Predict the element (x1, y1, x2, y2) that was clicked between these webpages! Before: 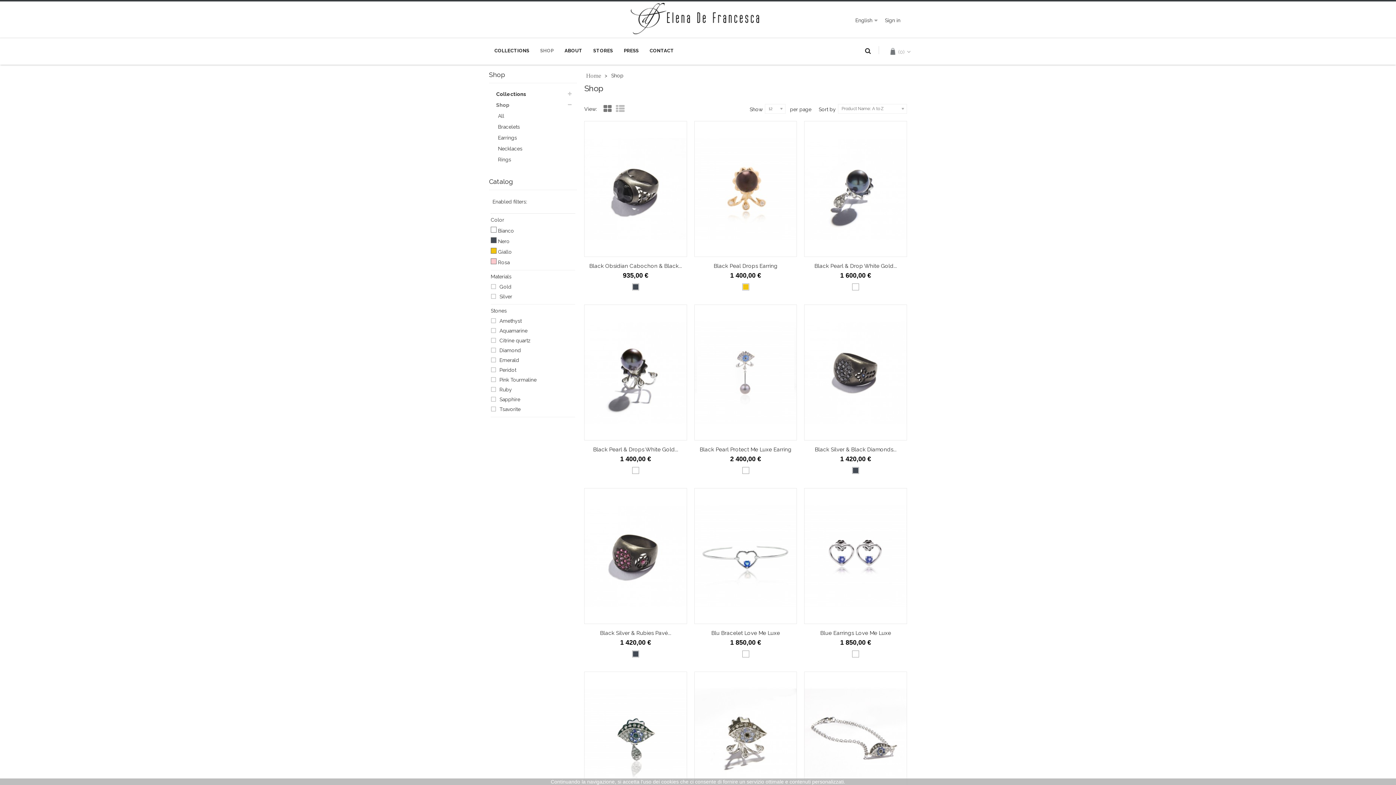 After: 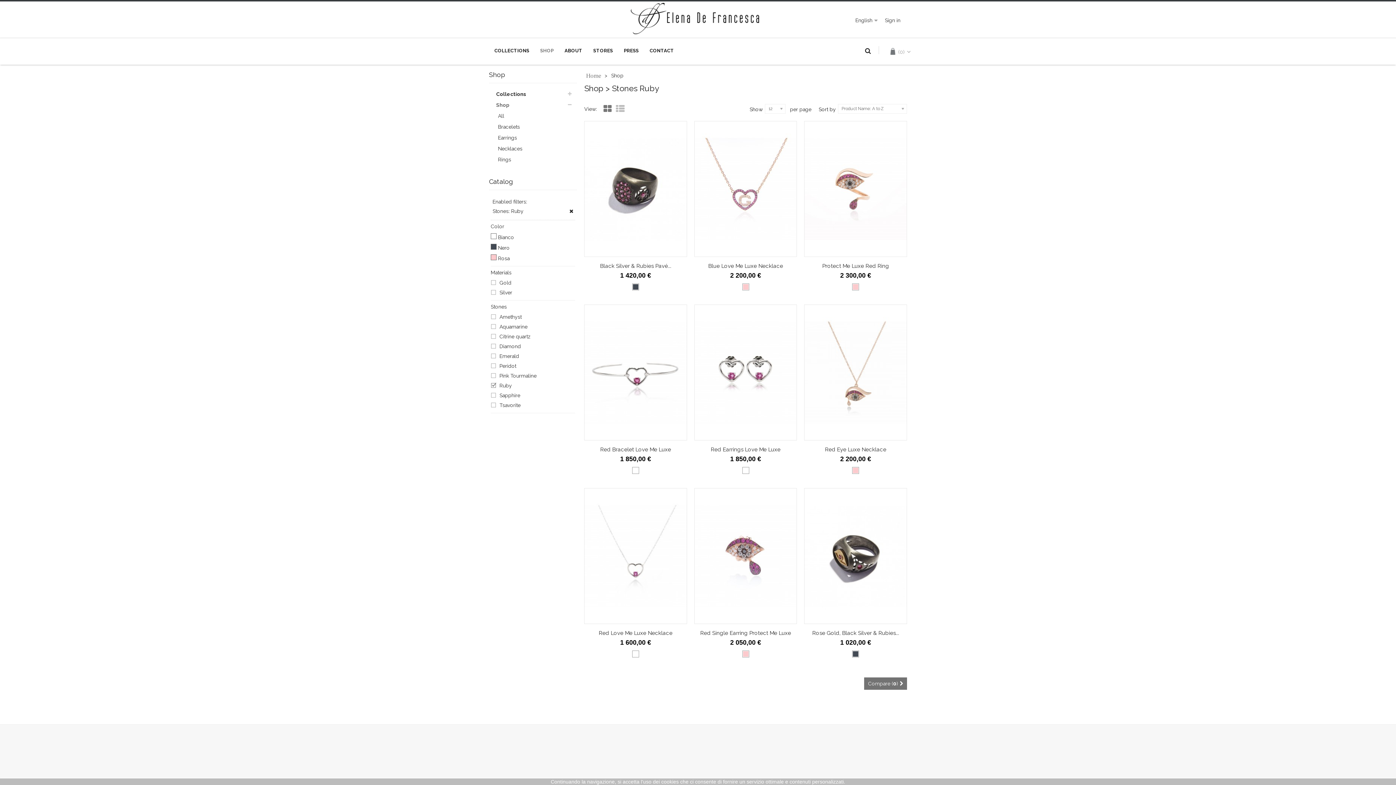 Action: label: Ruby bbox: (499, 386, 512, 392)